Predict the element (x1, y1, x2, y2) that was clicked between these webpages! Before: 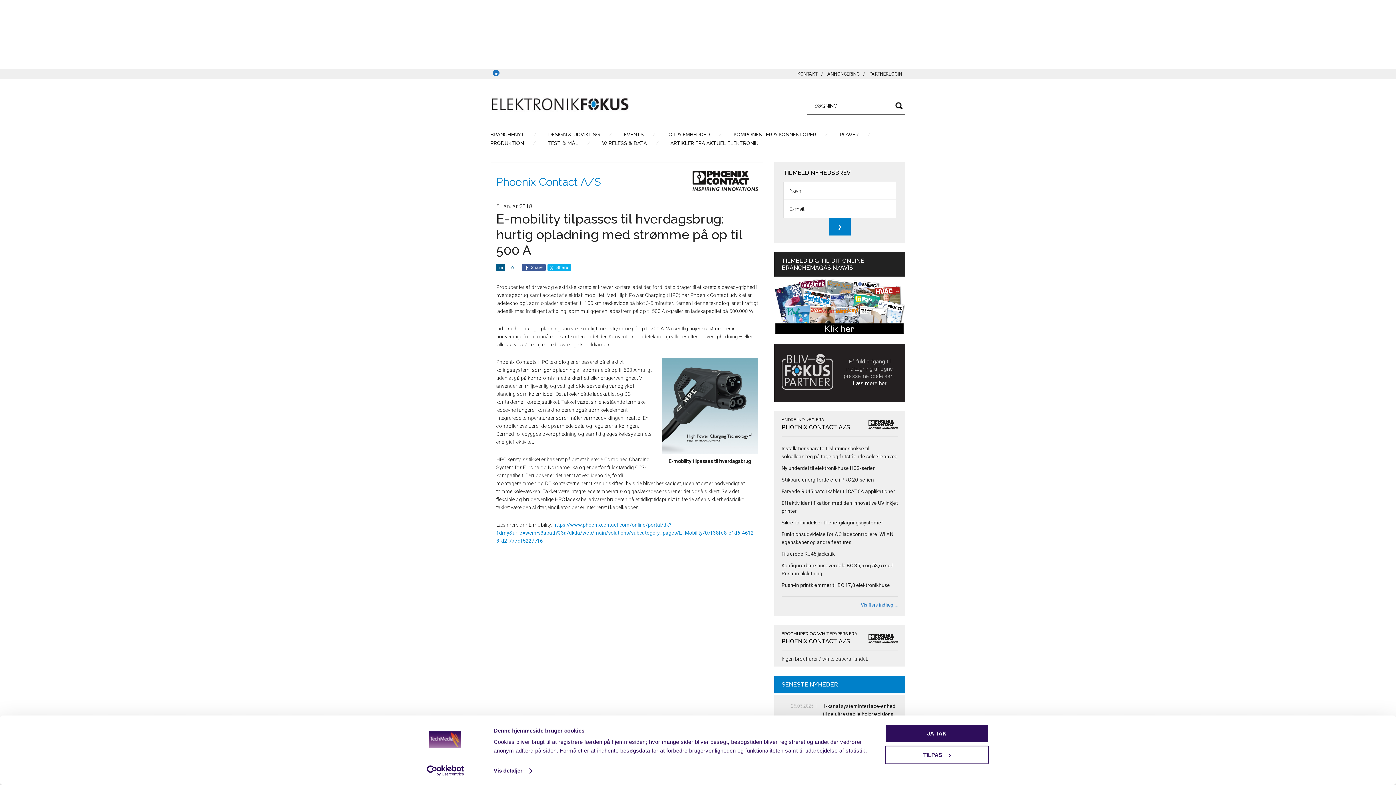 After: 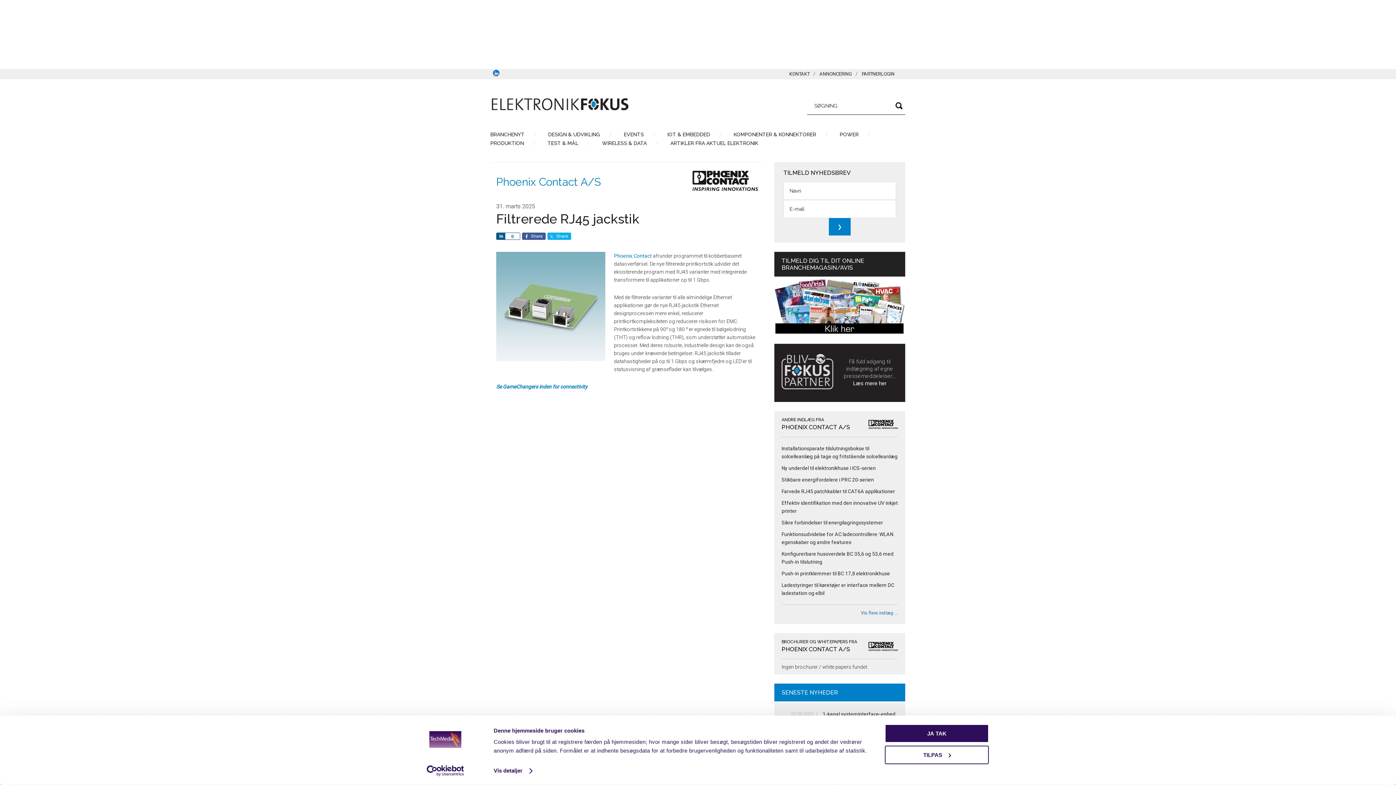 Action: label: Filtrerede RJ45 jackstik bbox: (781, 551, 834, 557)